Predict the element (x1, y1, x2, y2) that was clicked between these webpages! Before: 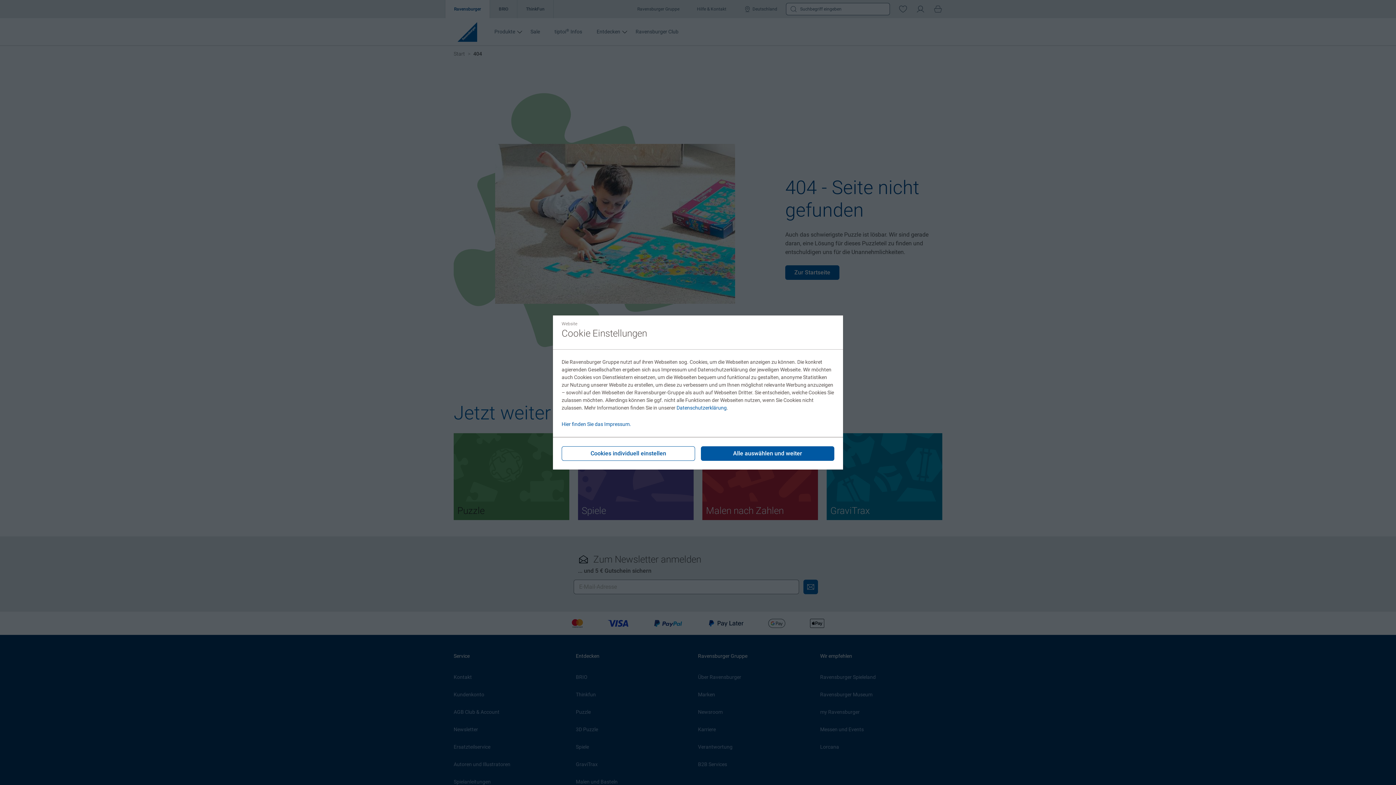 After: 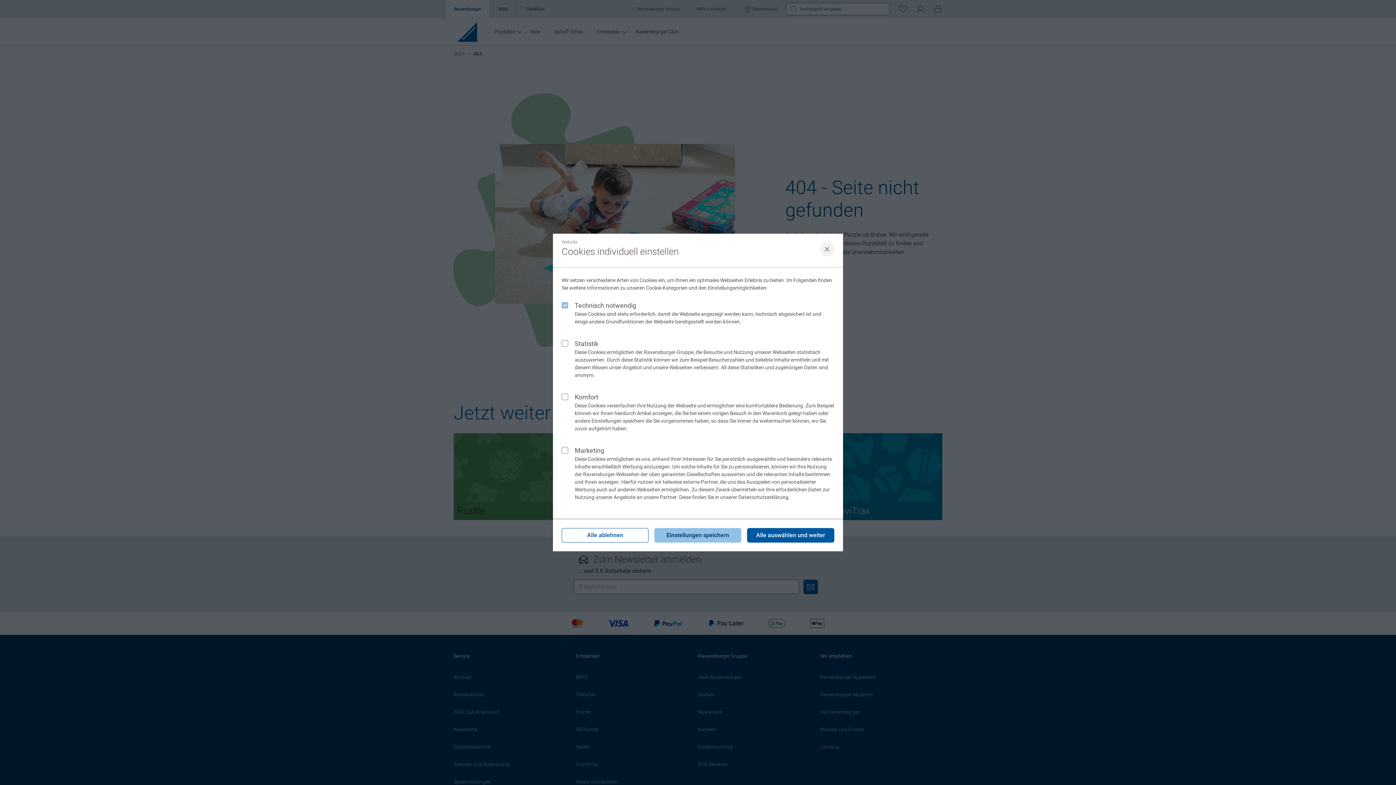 Action: label: Cookies individuell einstellen bbox: (561, 446, 695, 461)